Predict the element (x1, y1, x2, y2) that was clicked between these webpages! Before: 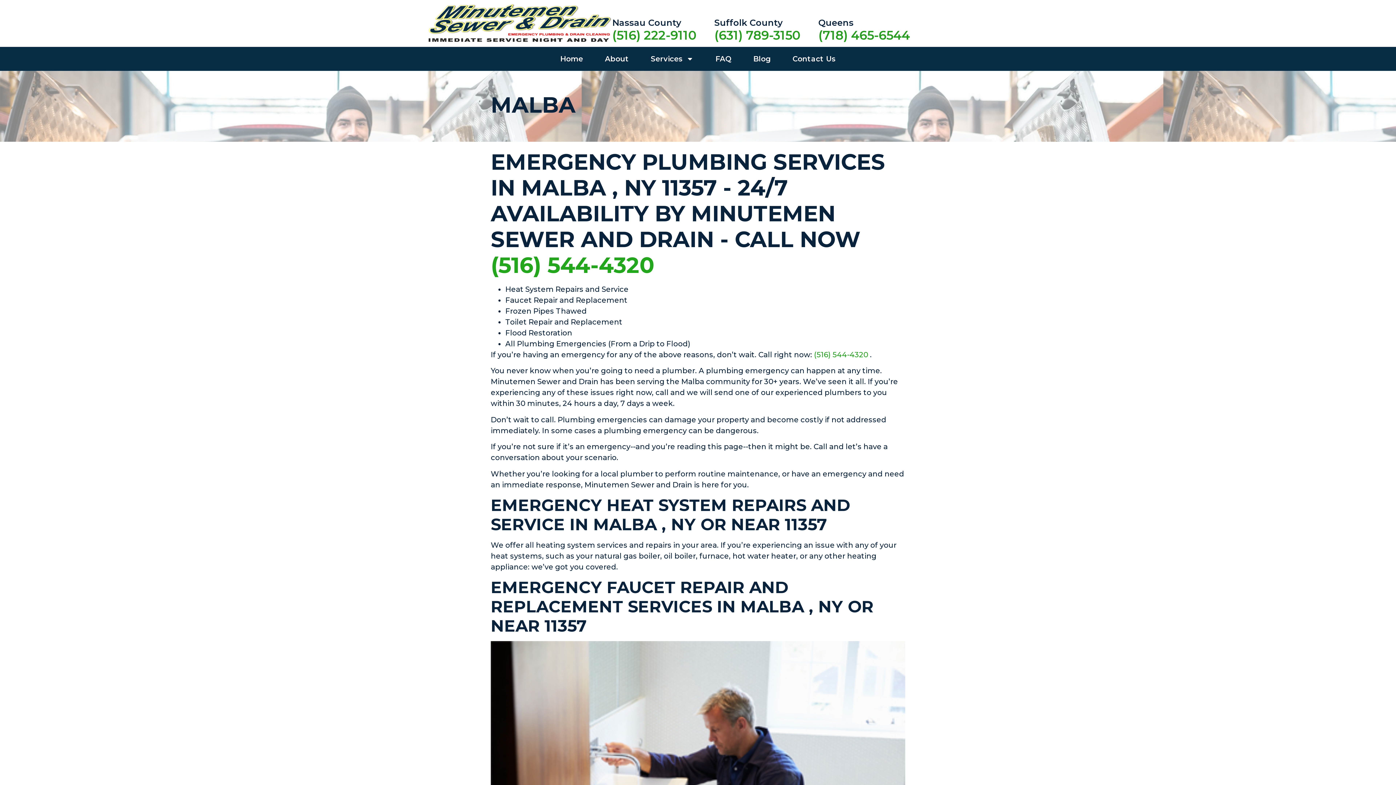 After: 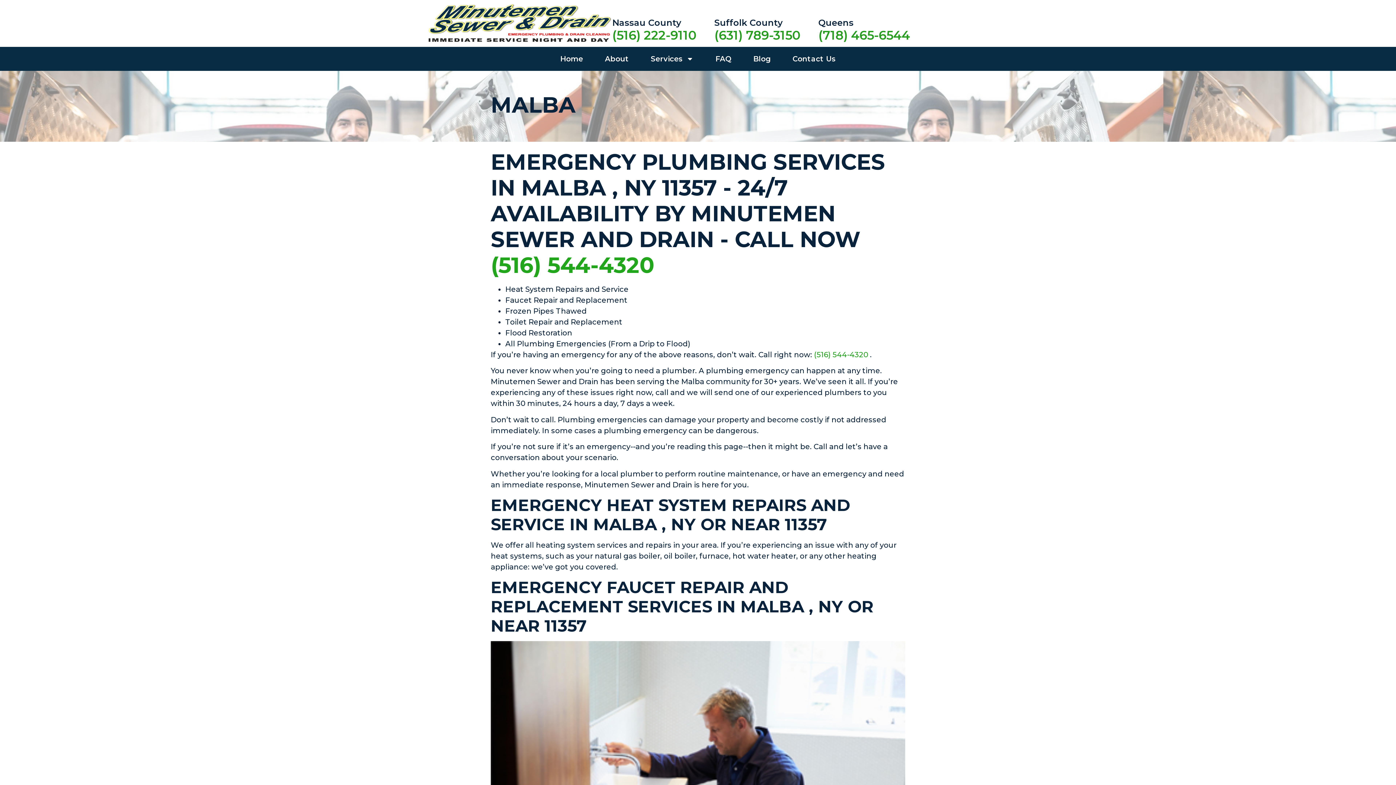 Action: label: Queens
(718) 465-6544 bbox: (818, 18, 910, 43)